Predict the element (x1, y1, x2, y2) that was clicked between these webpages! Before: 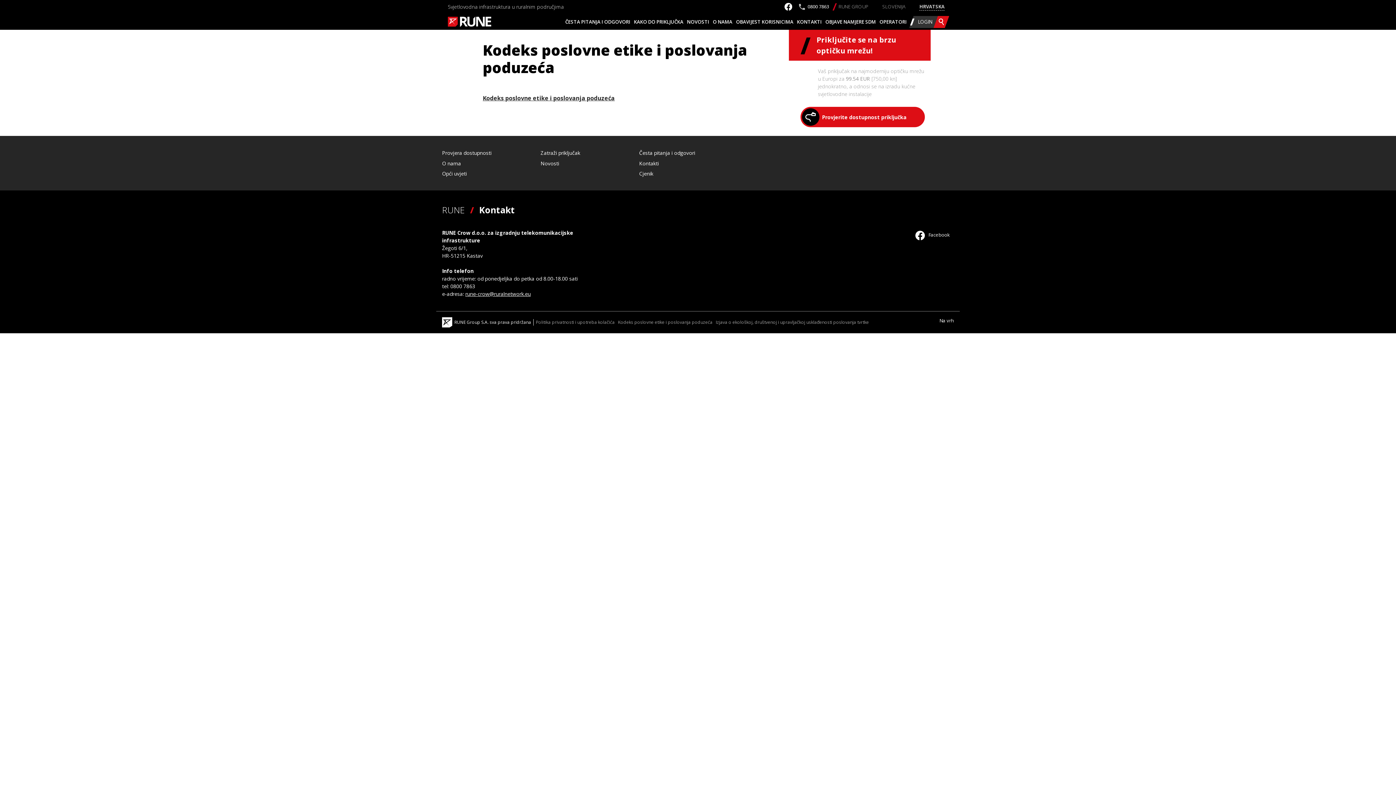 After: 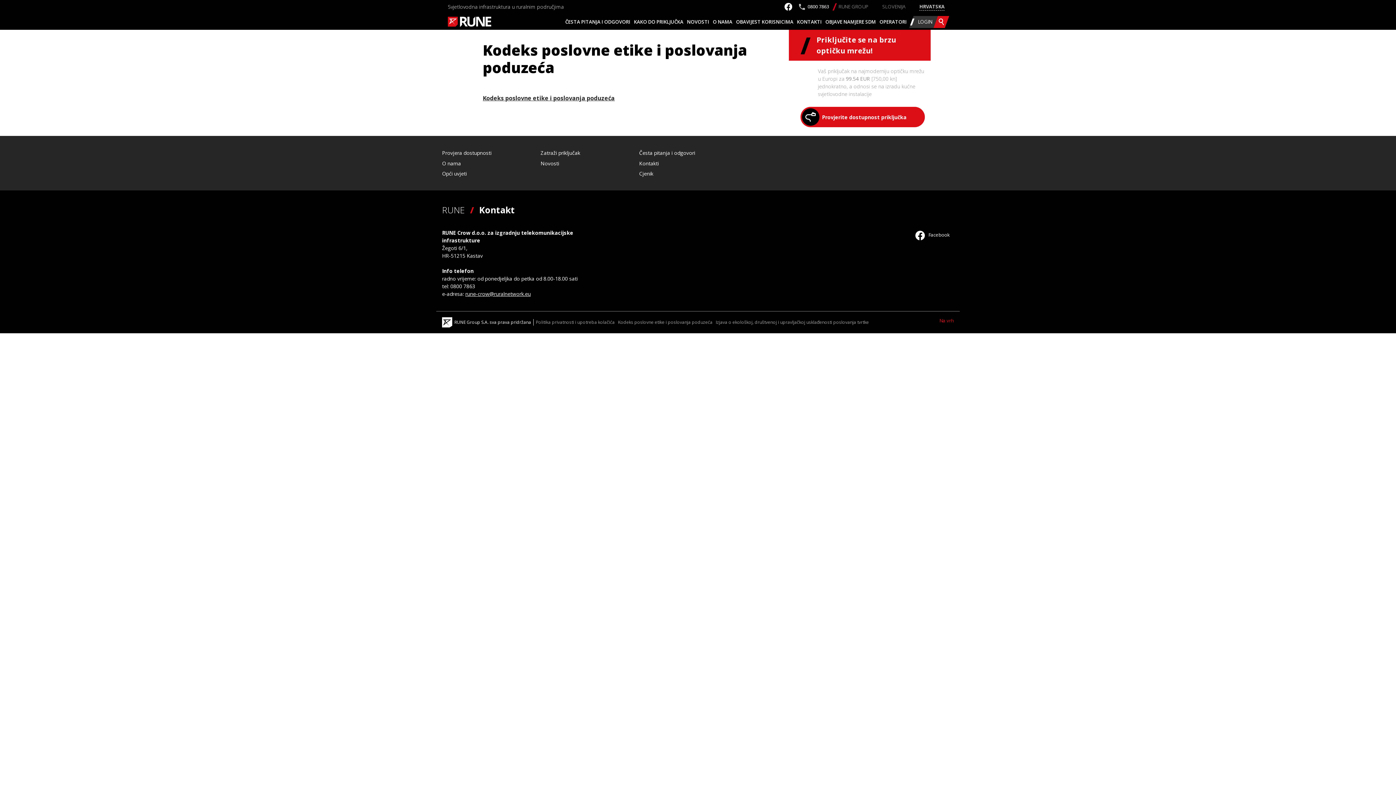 Action: label: Scroll to Top bbox: (939, 317, 954, 324)